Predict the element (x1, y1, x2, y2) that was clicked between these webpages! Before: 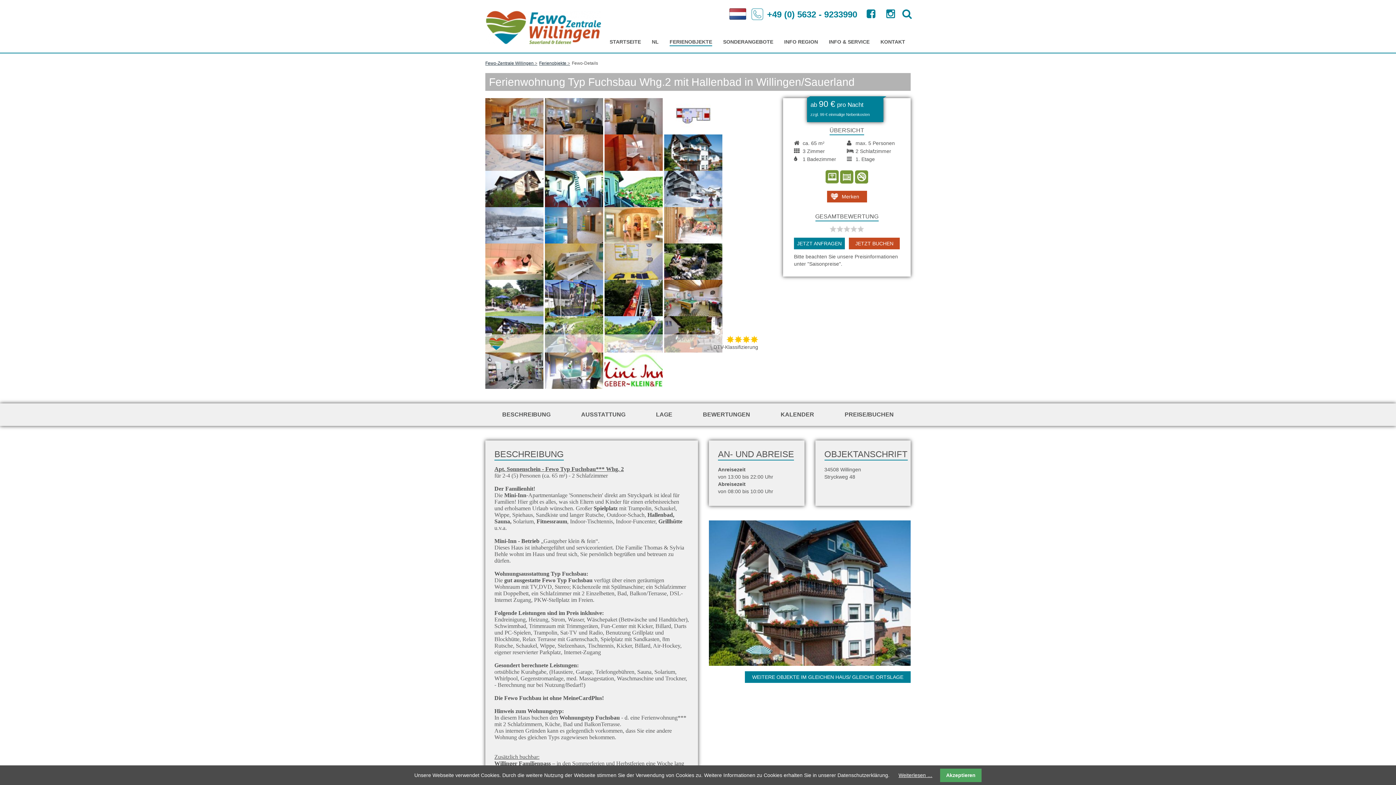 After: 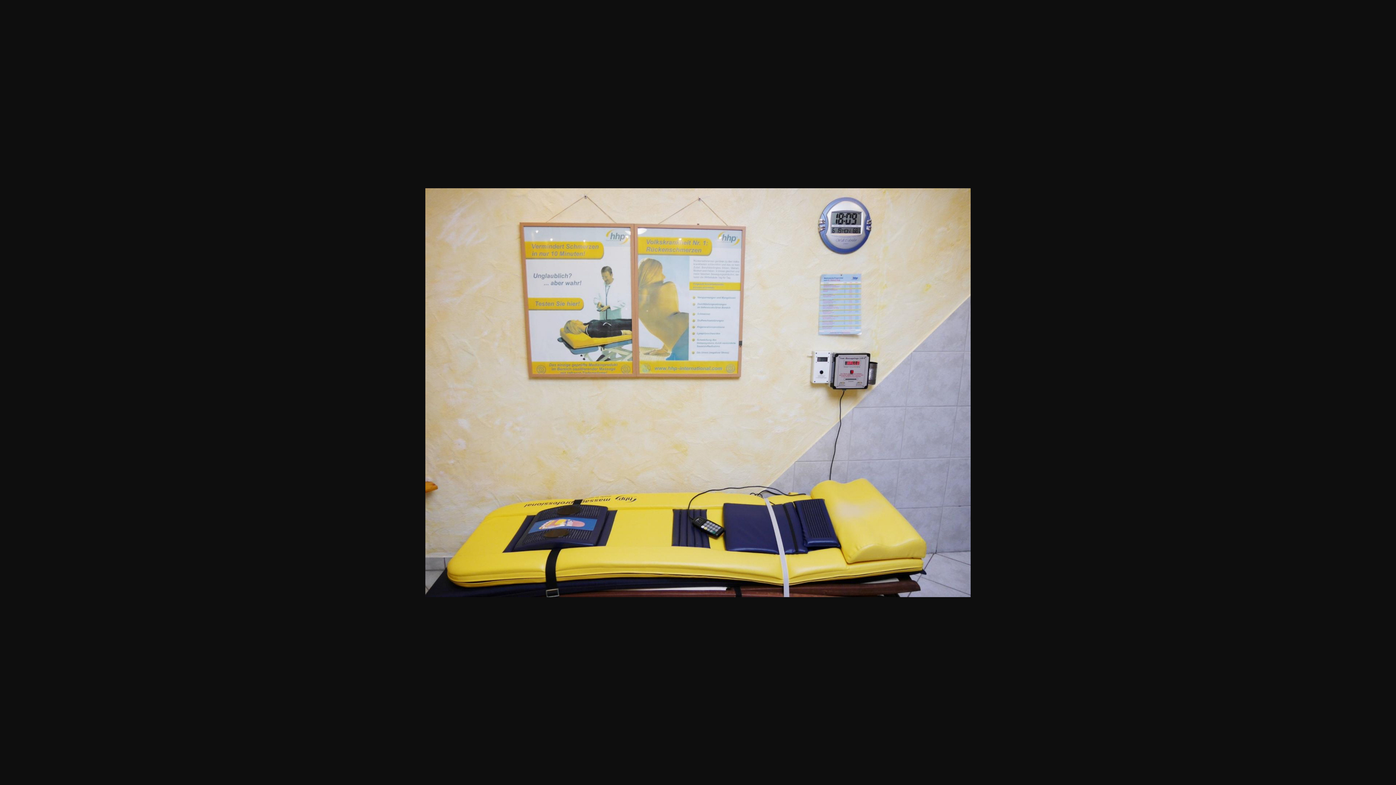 Action: bbox: (604, 258, 662, 264)